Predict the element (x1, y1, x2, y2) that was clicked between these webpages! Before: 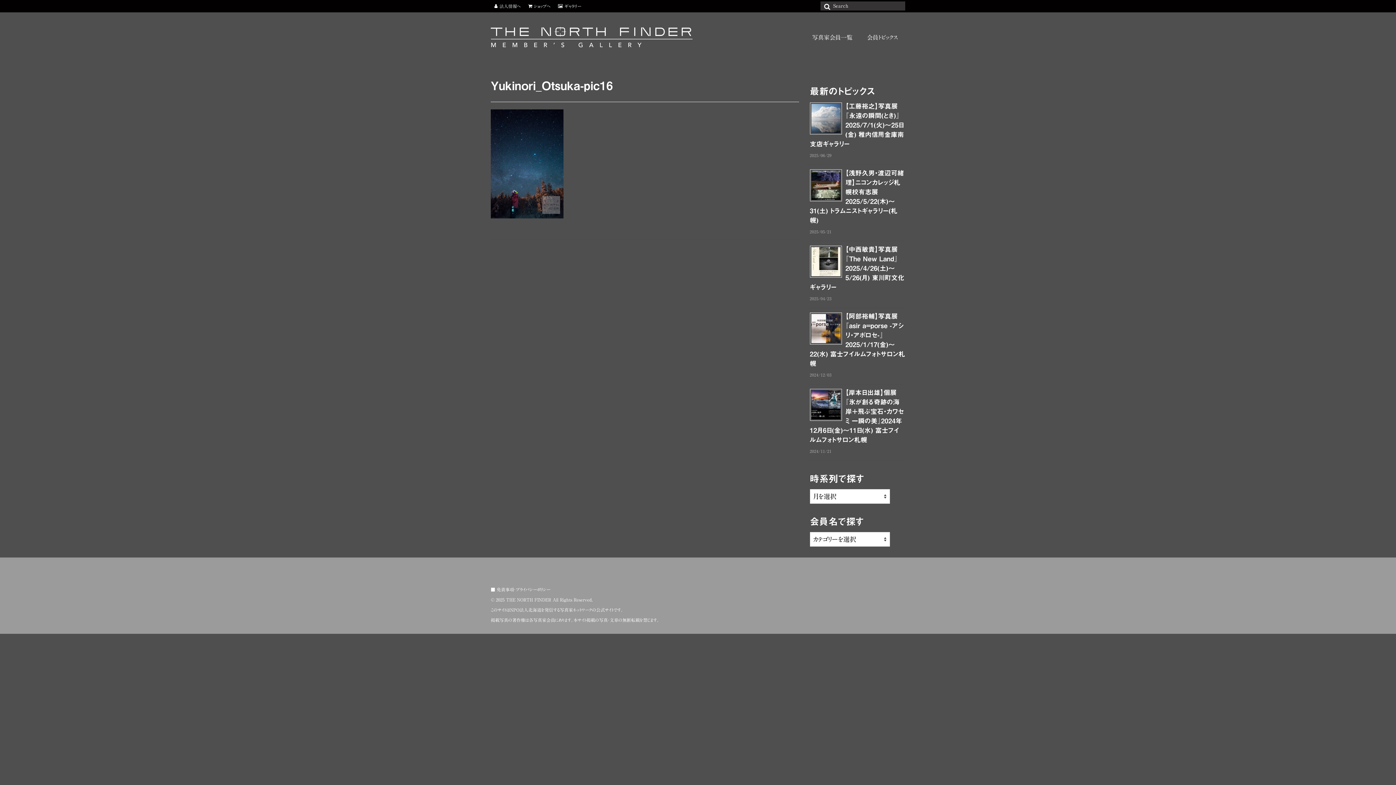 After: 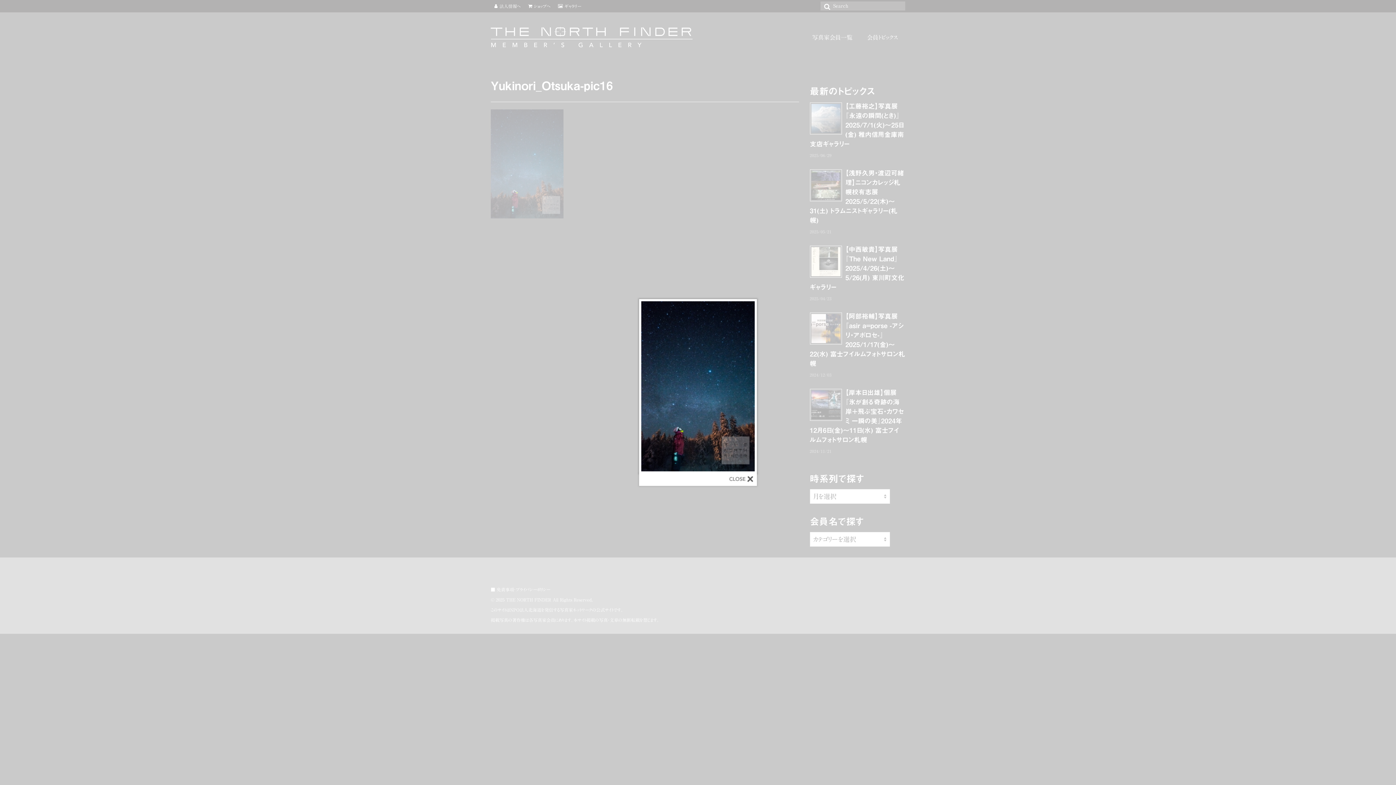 Action: bbox: (490, 159, 563, 166)